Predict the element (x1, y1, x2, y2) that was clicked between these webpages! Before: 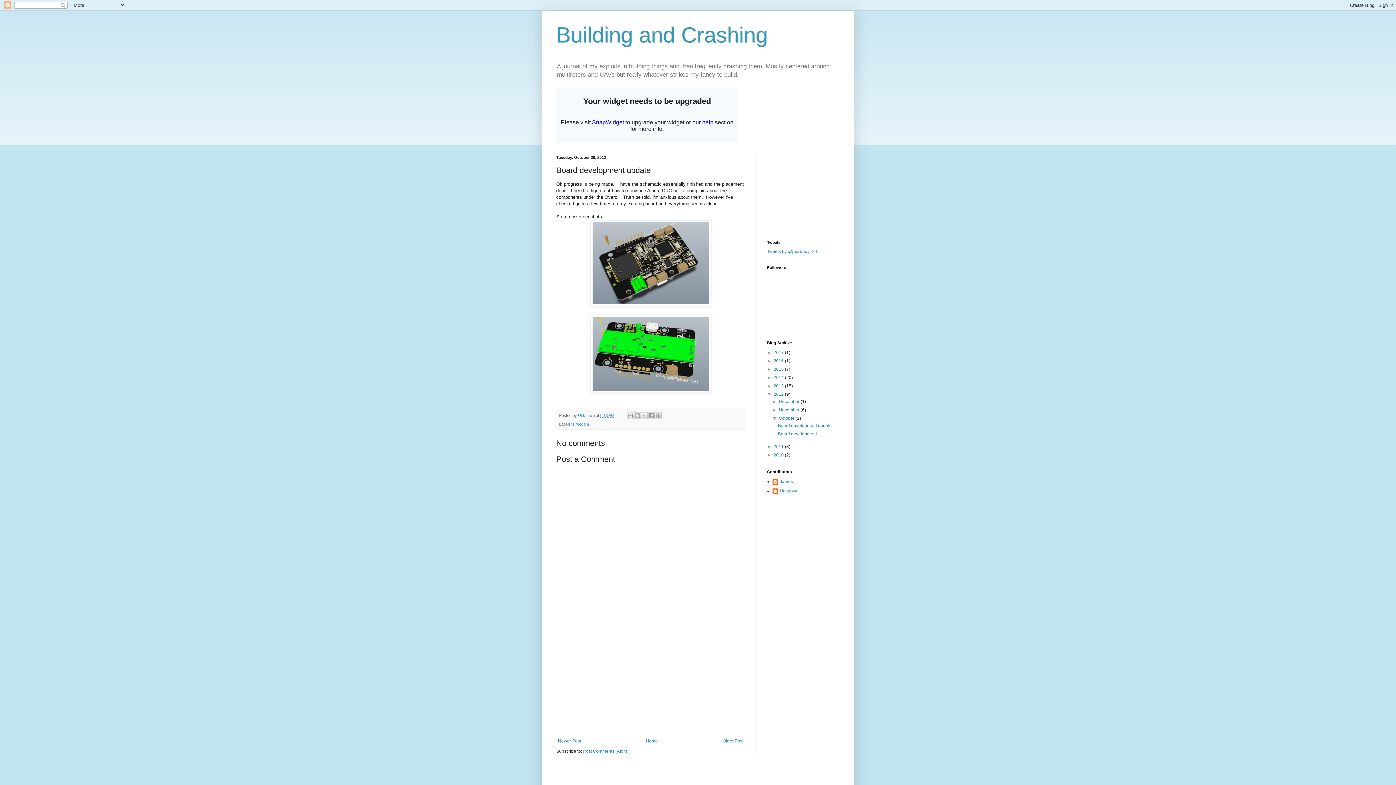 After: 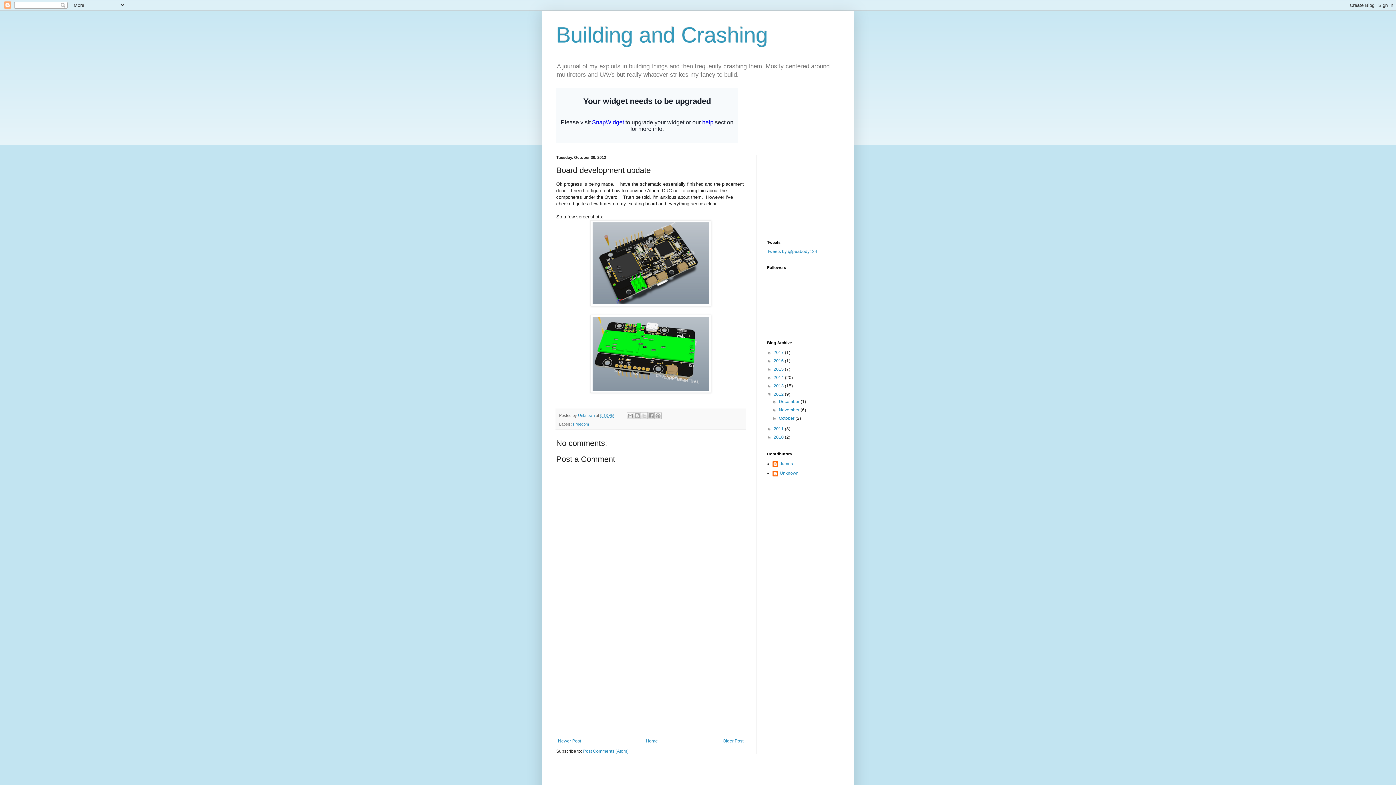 Action: label: ▼   bbox: (772, 416, 779, 421)